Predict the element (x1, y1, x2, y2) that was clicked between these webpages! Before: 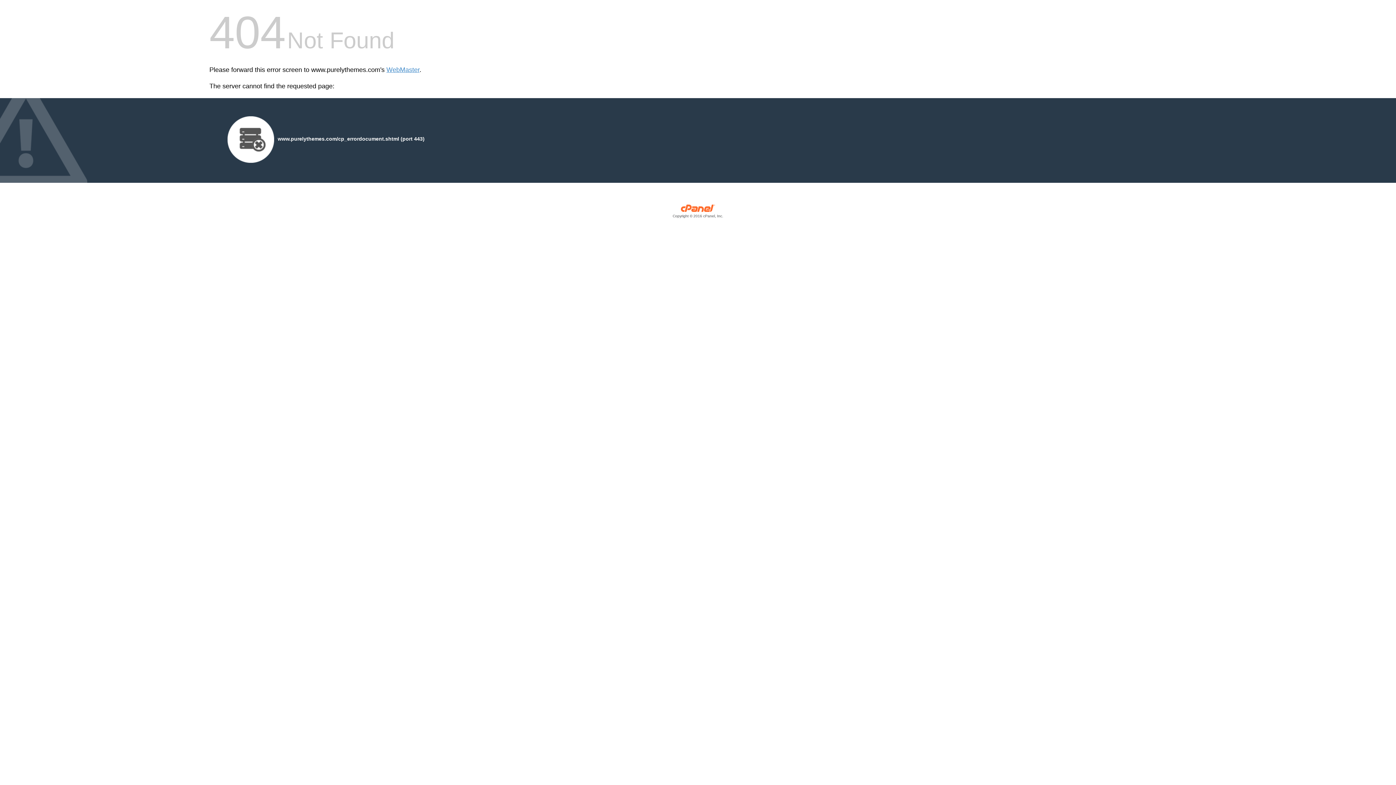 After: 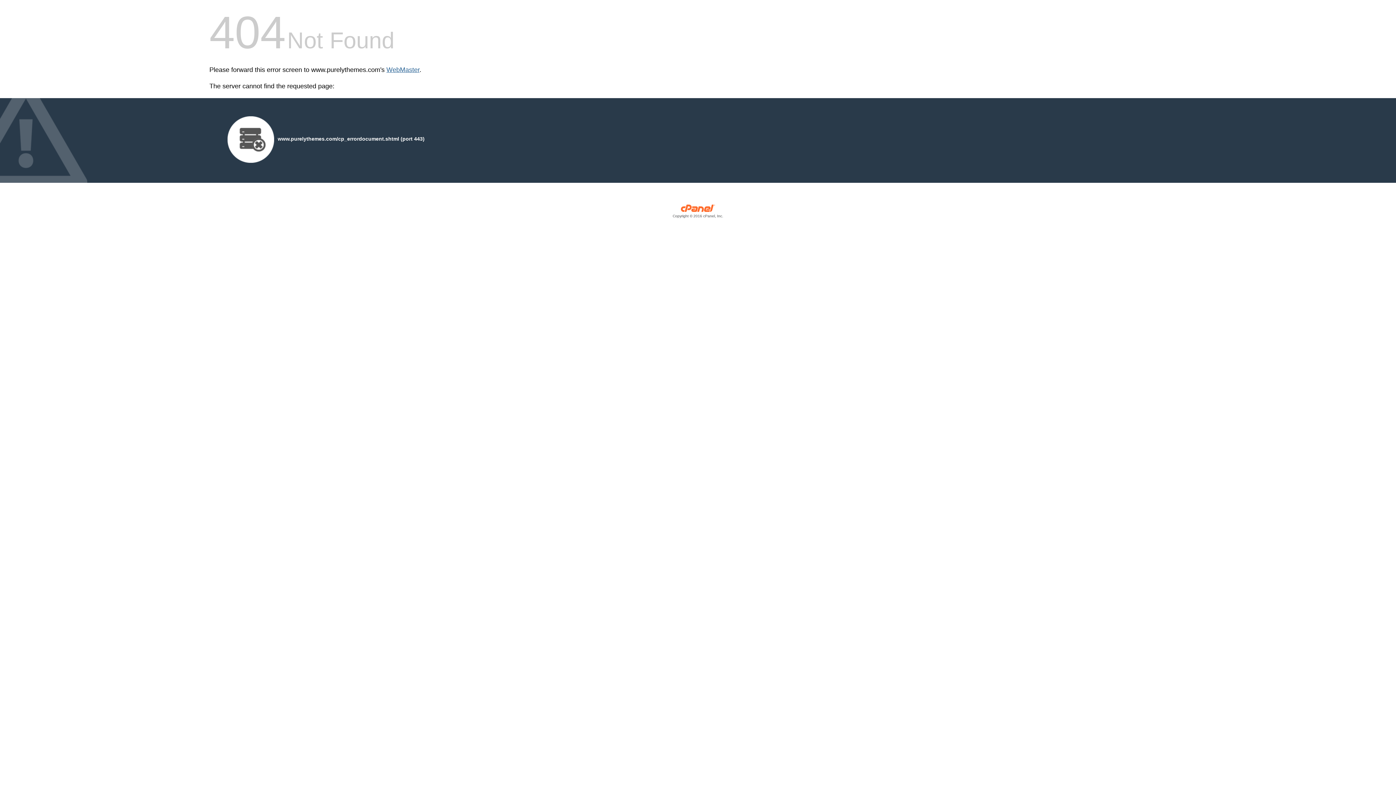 Action: bbox: (386, 66, 419, 73) label: WebMaster